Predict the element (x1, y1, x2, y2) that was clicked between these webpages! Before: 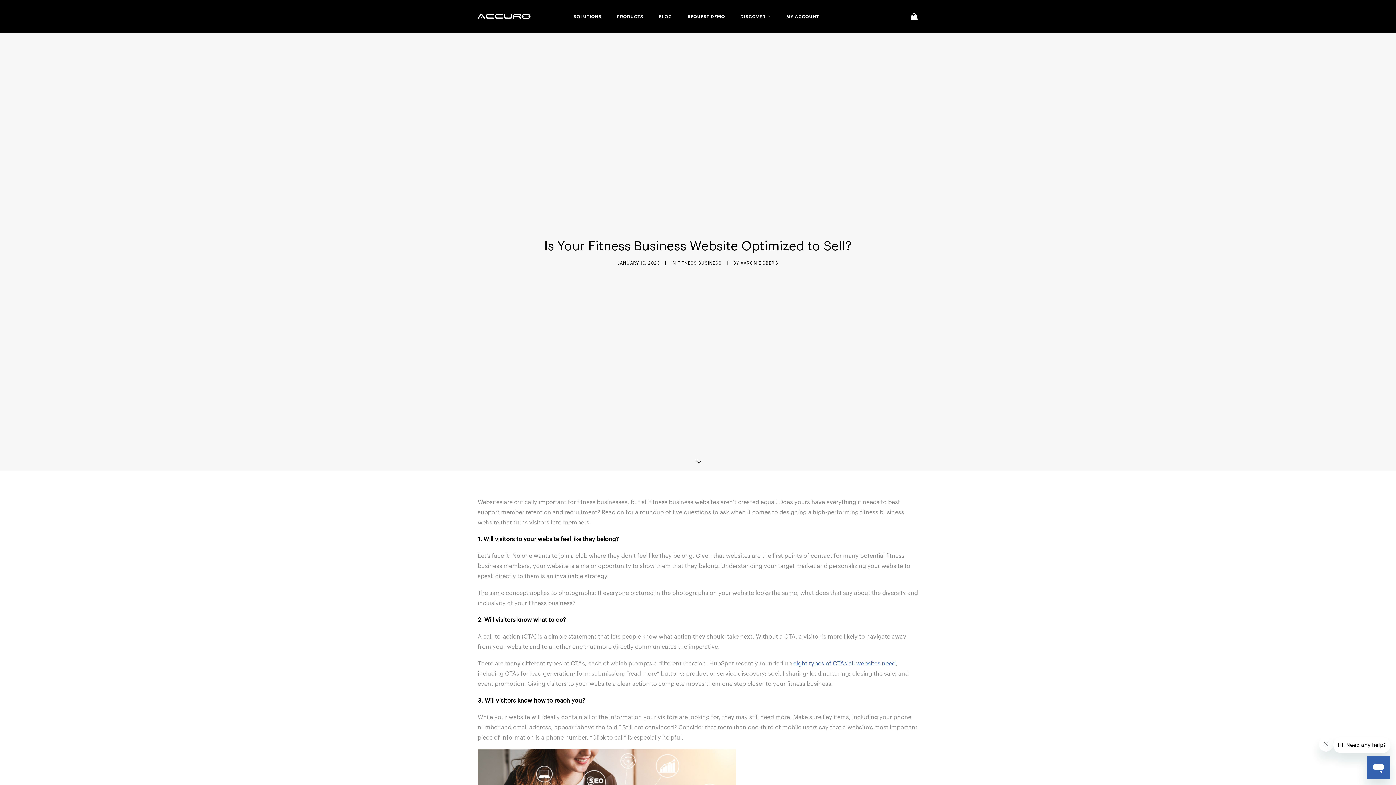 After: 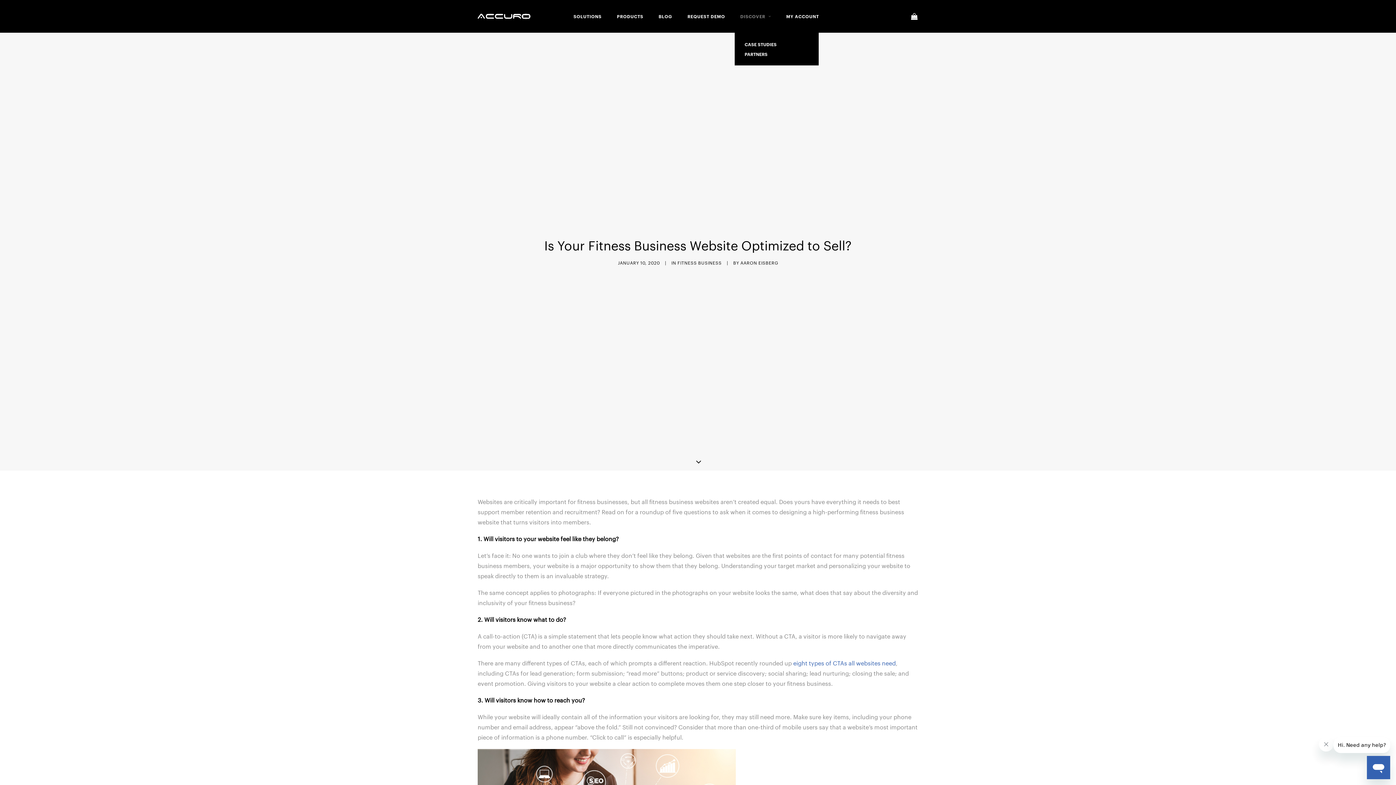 Action: bbox: (735, 0, 776, 32) label: DISCOVER